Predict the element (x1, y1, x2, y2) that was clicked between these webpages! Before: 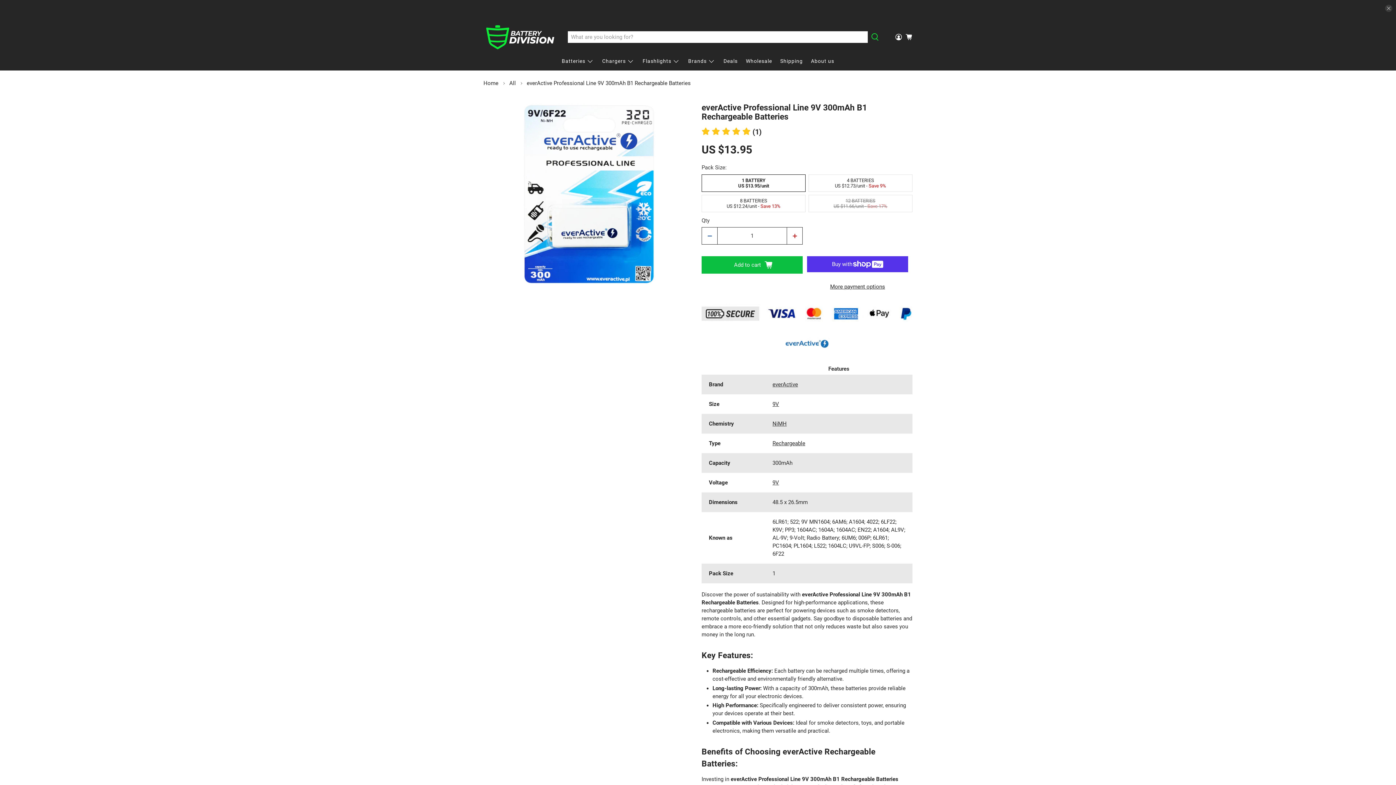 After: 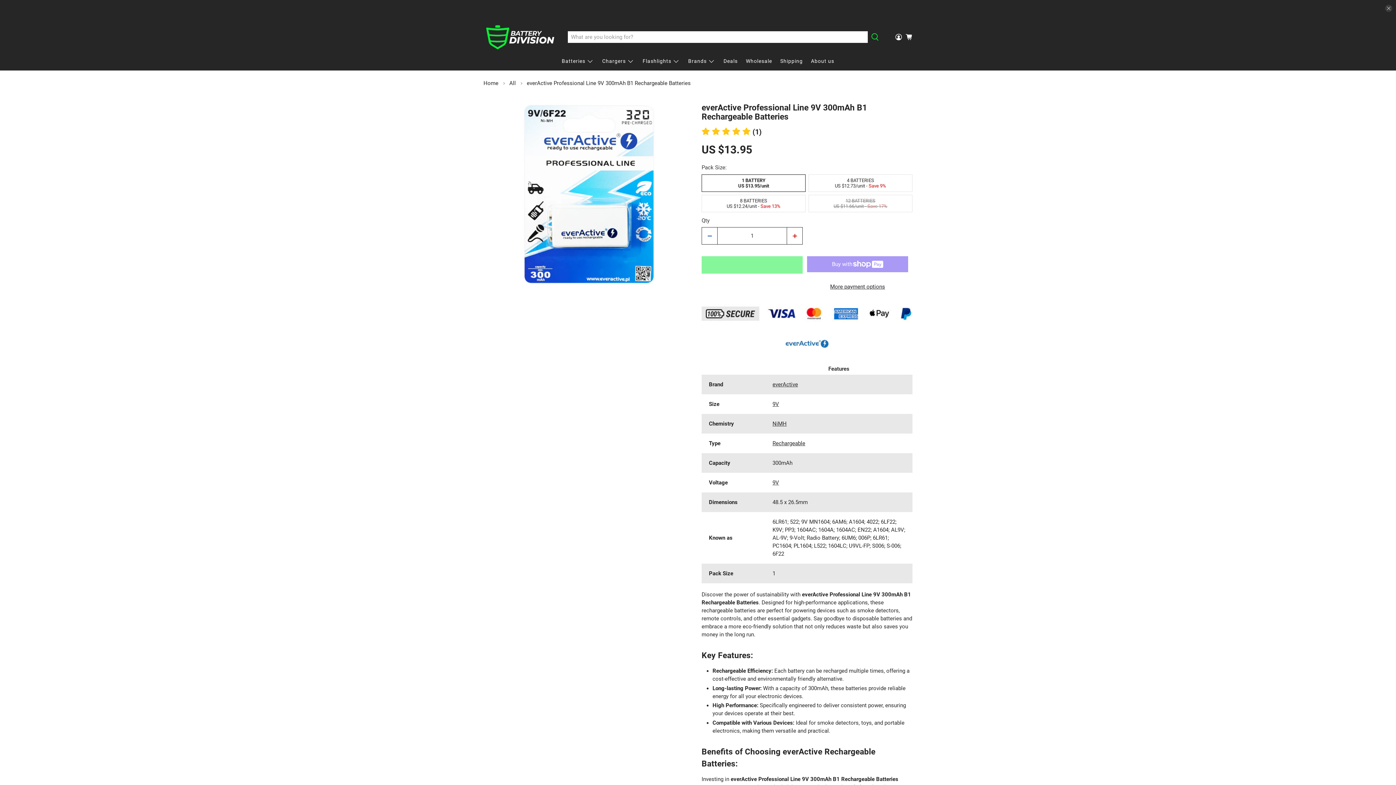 Action: label: Add to cart bbox: (701, 256, 802, 273)